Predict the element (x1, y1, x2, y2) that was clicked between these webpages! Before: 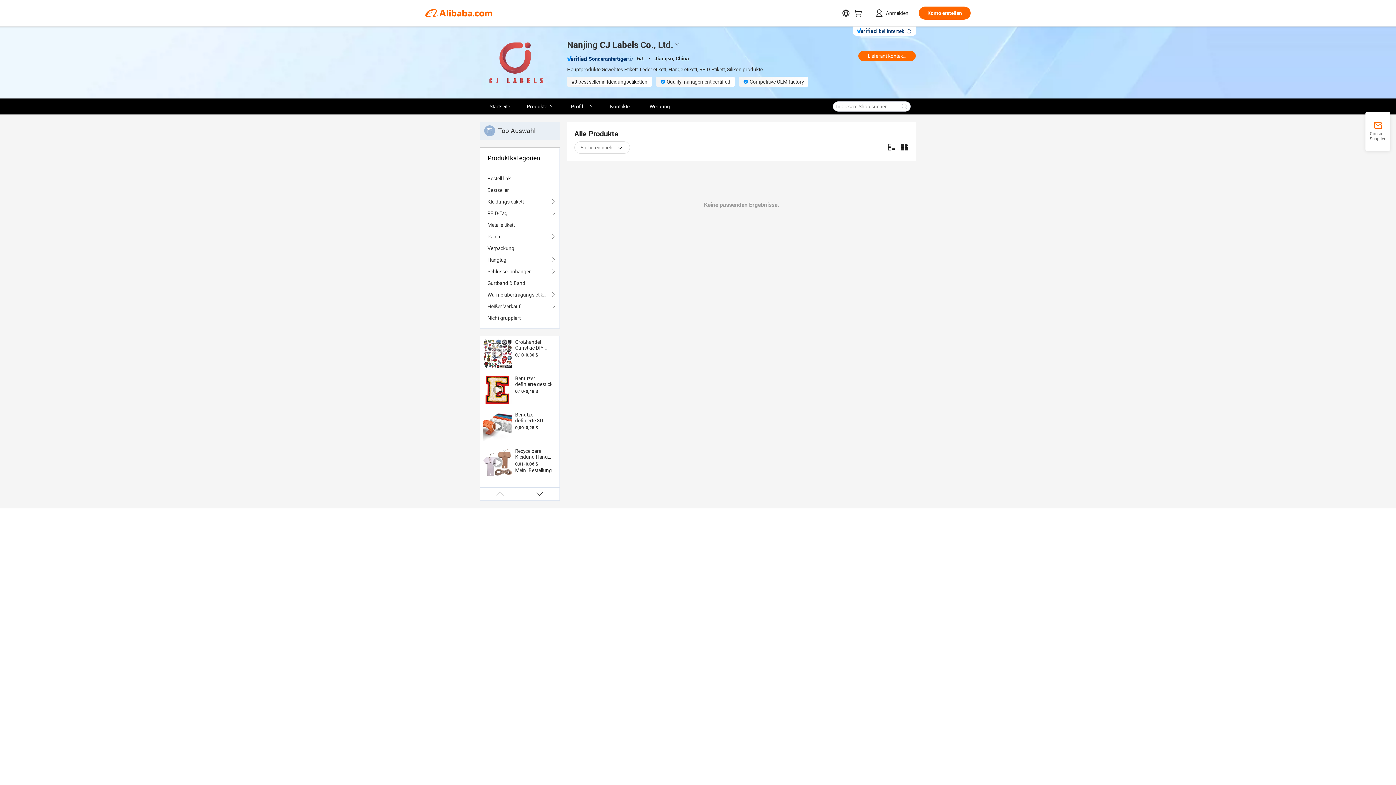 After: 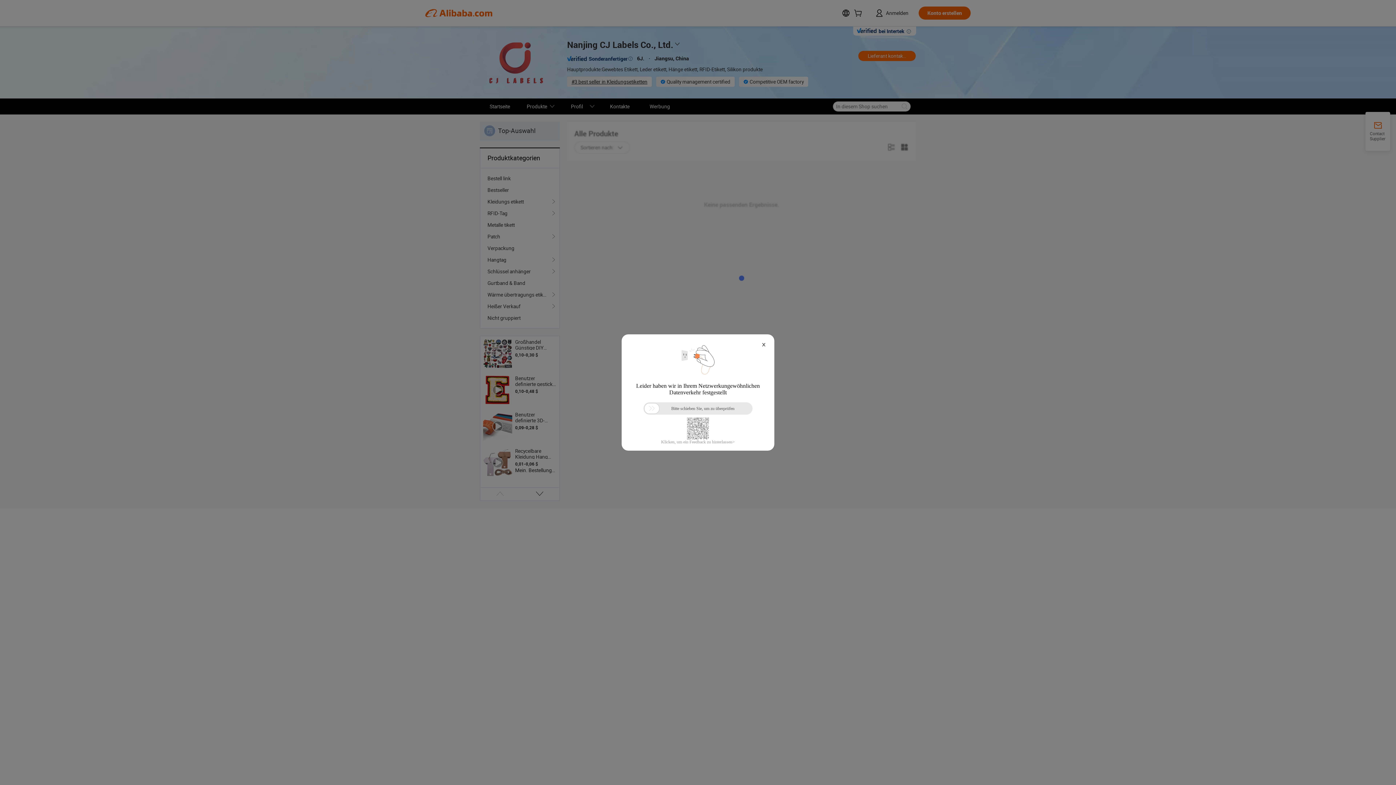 Action: bbox: (487, 172, 552, 184) label: Bestell link